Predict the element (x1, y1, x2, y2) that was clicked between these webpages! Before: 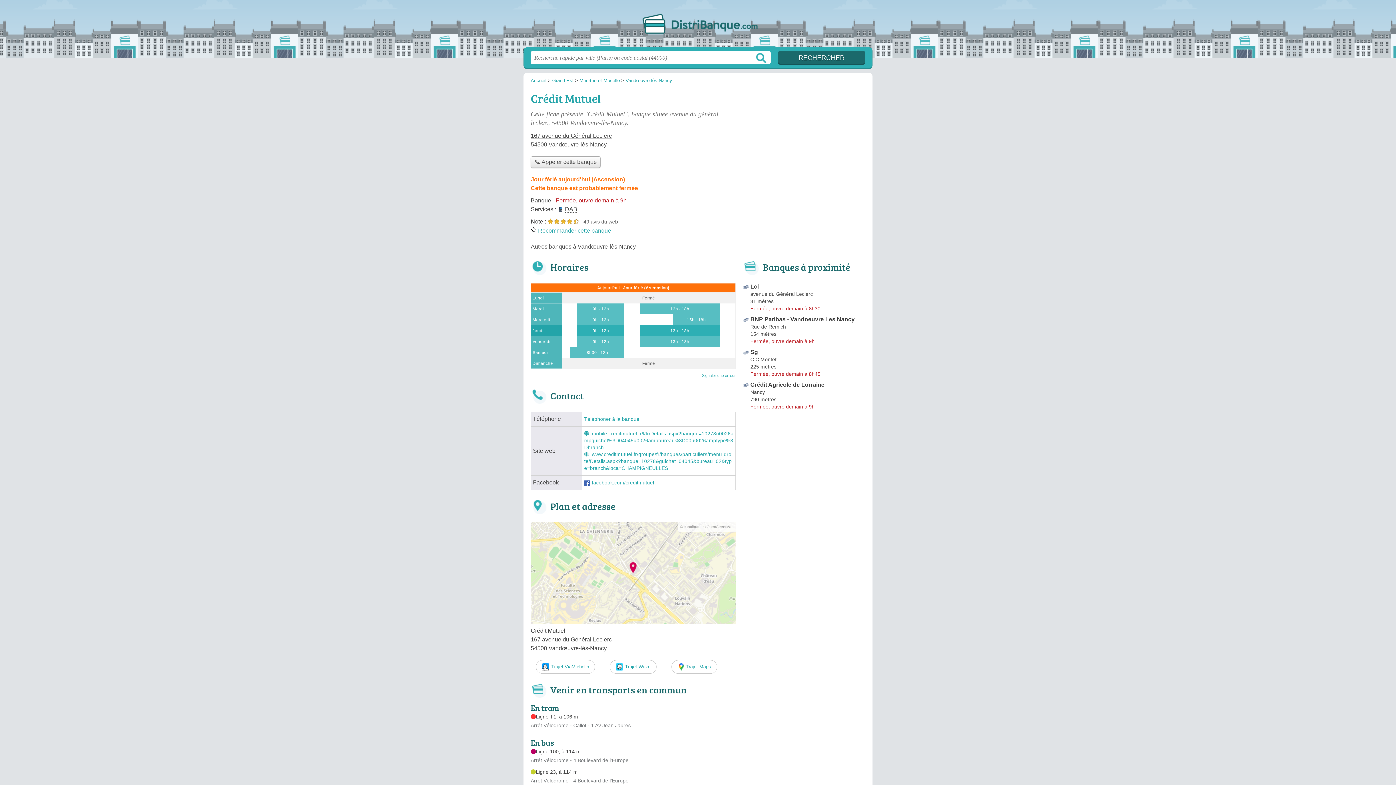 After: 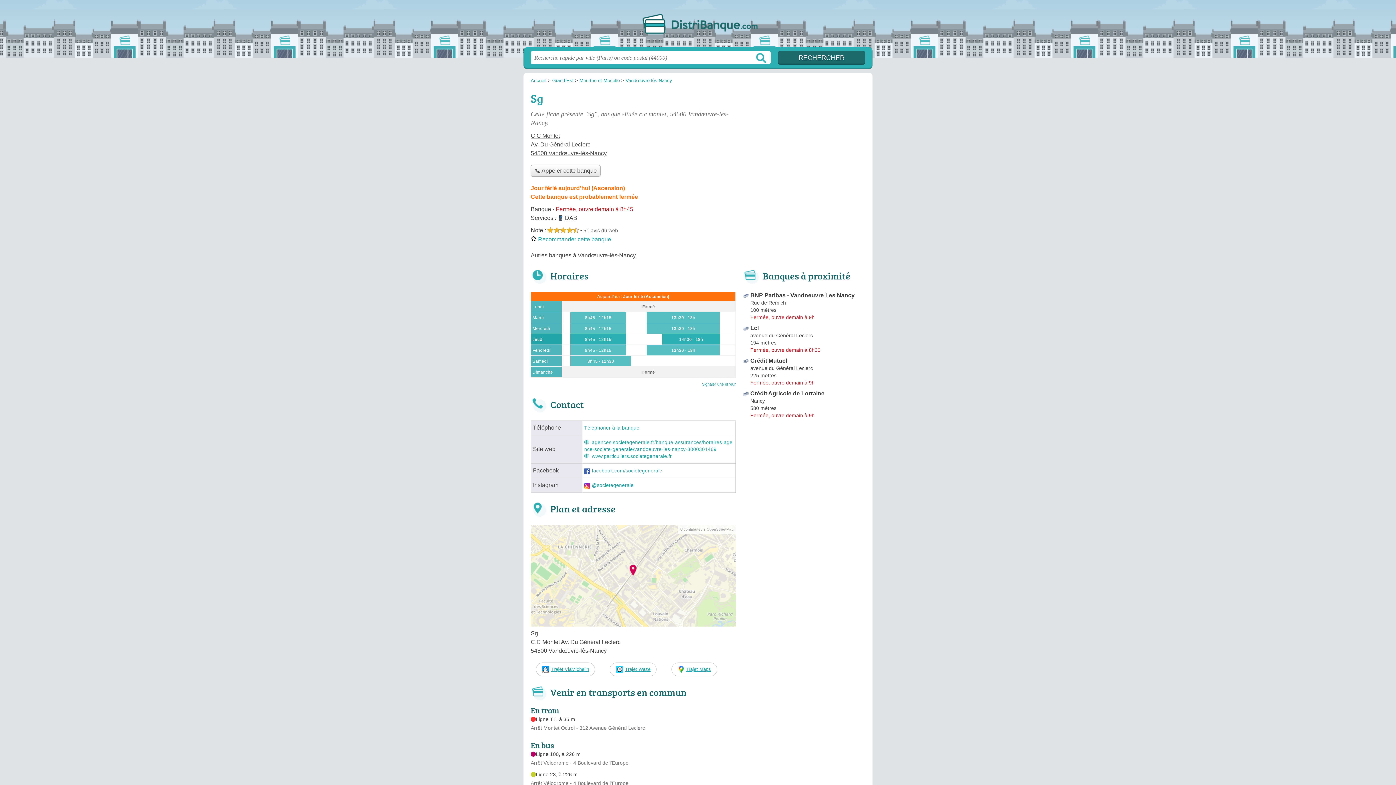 Action: label: Sg bbox: (743, 349, 758, 355)